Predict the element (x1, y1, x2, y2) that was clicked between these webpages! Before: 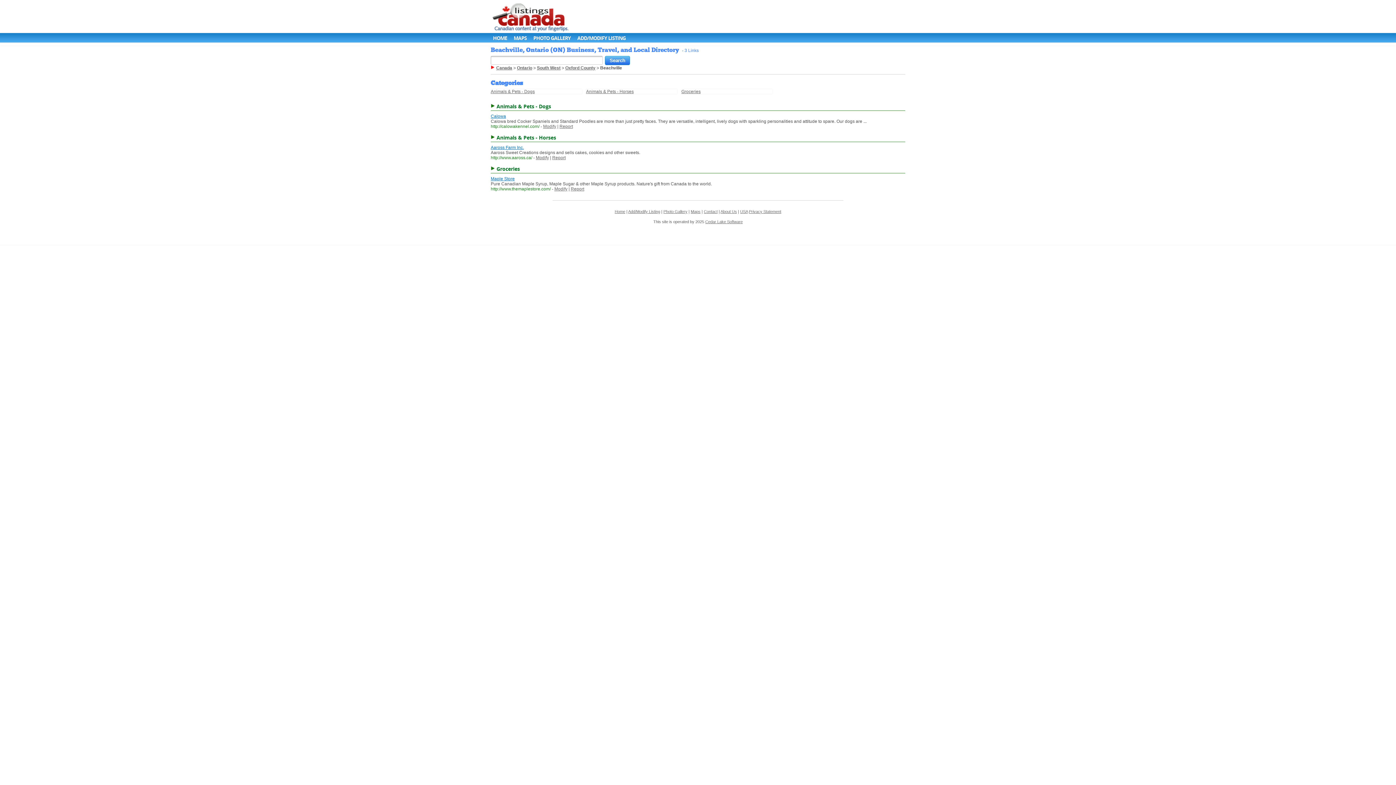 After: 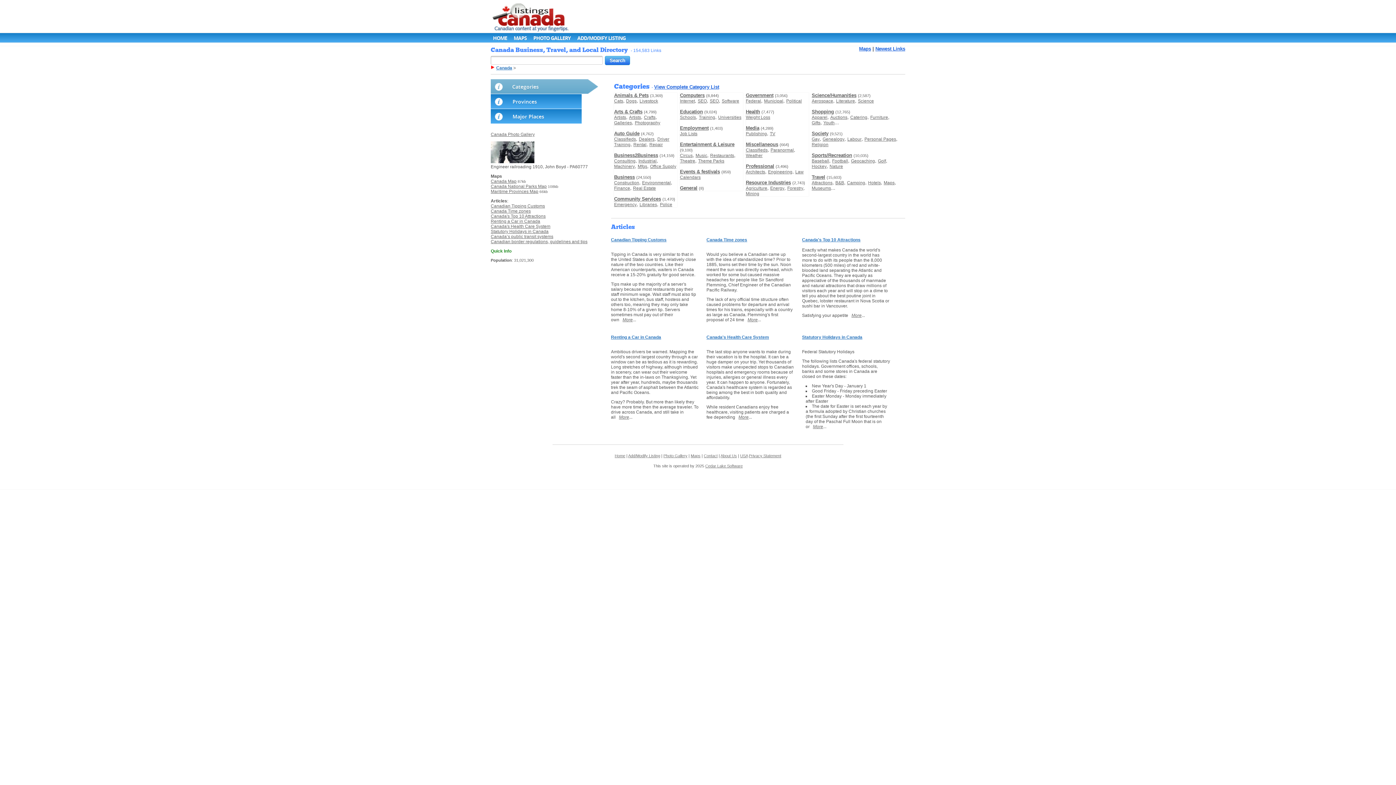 Action: bbox: (490, 28, 569, 33)